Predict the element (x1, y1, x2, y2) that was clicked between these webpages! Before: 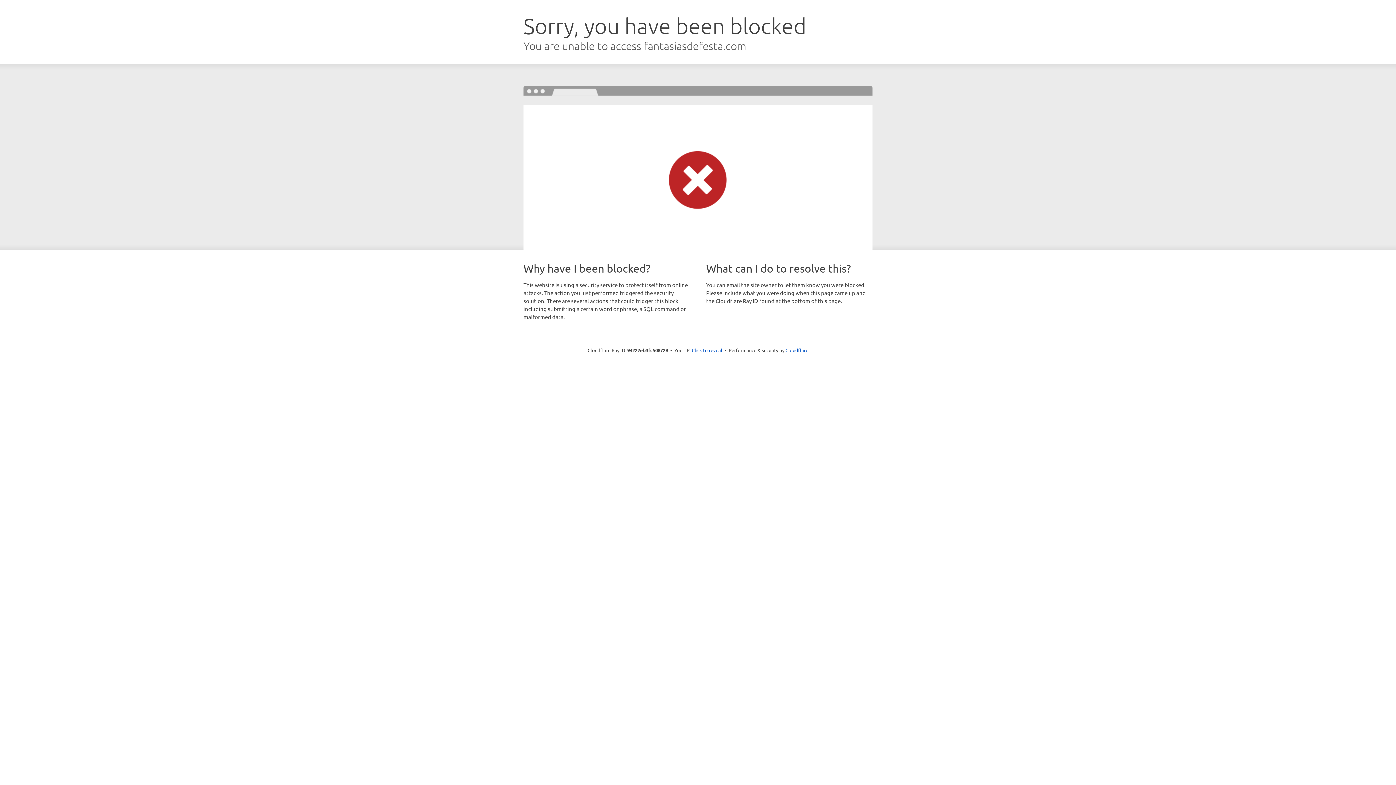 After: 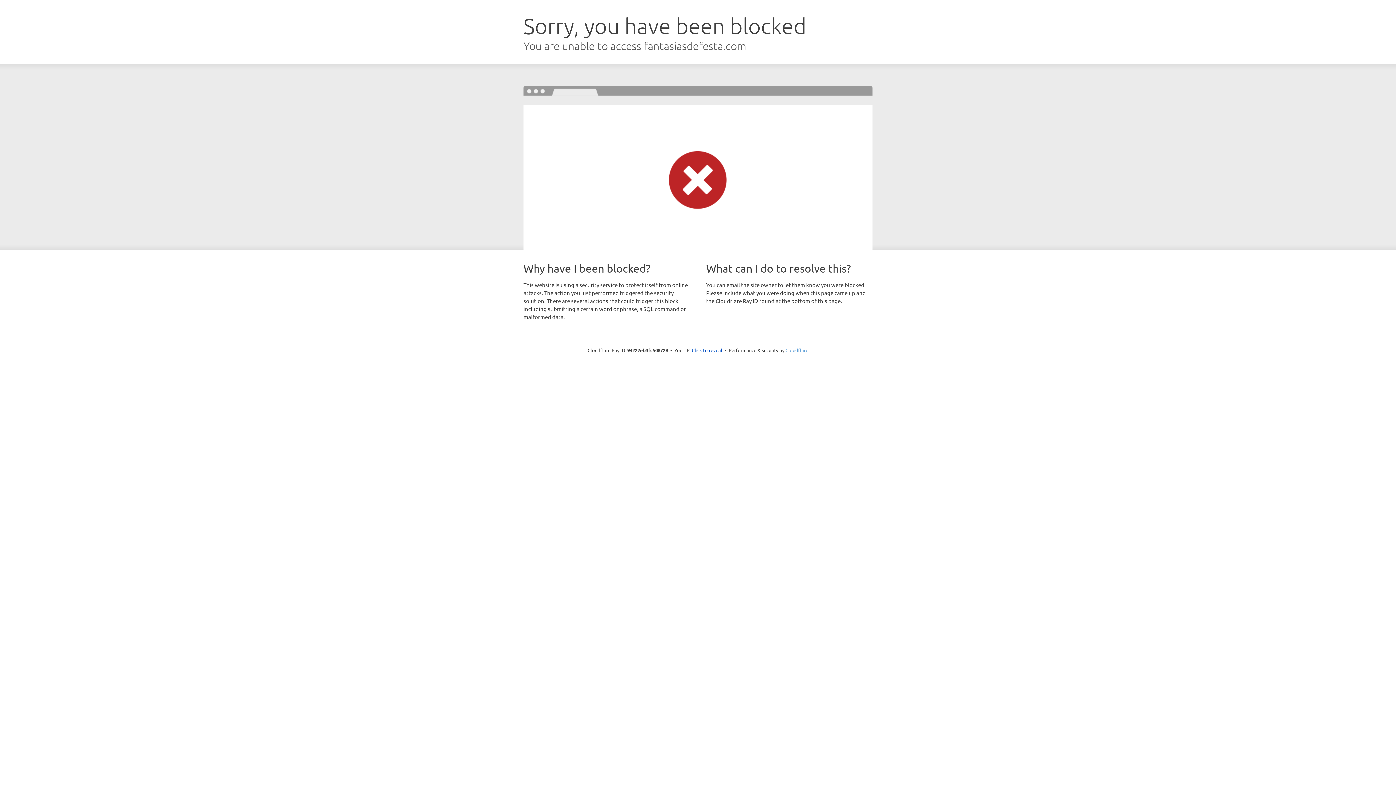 Action: label: Cloudflare bbox: (785, 347, 808, 353)